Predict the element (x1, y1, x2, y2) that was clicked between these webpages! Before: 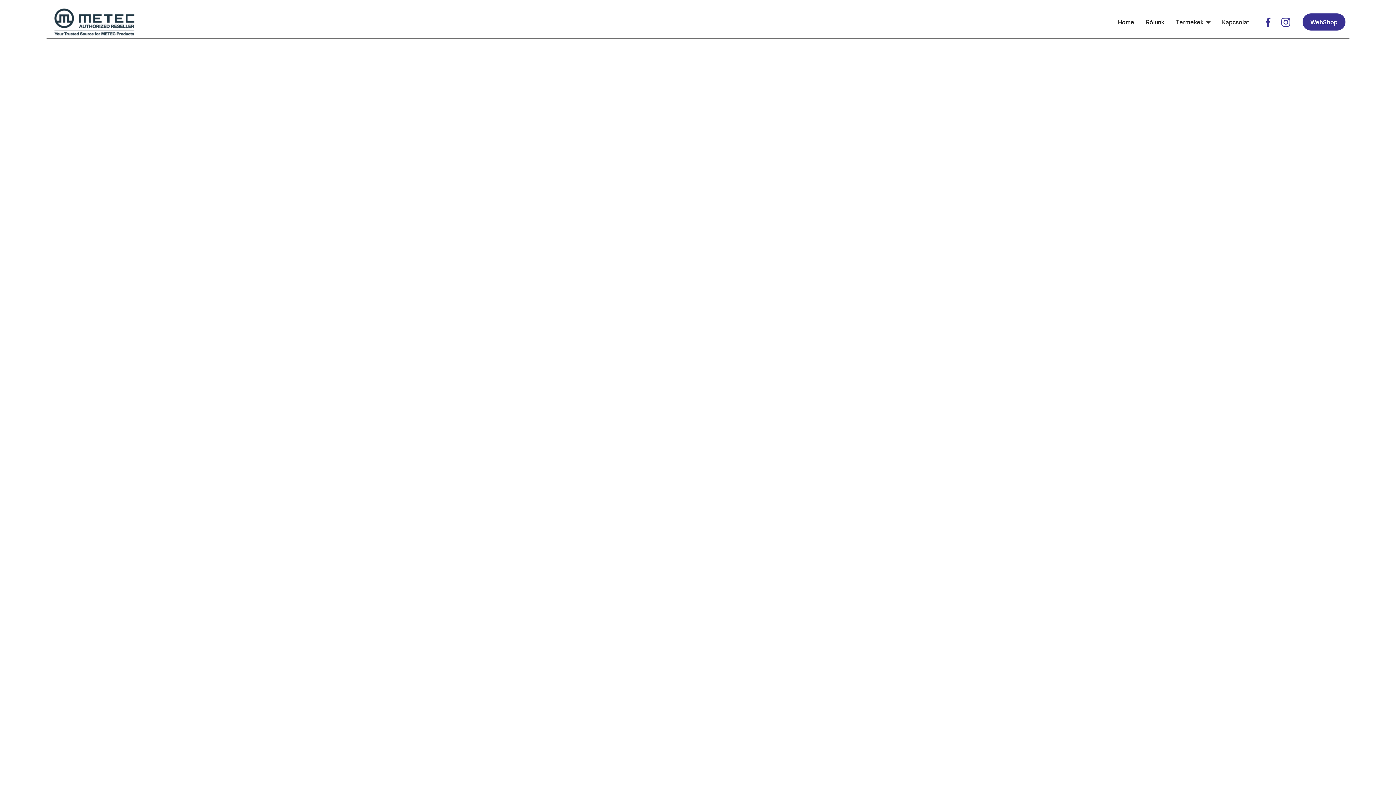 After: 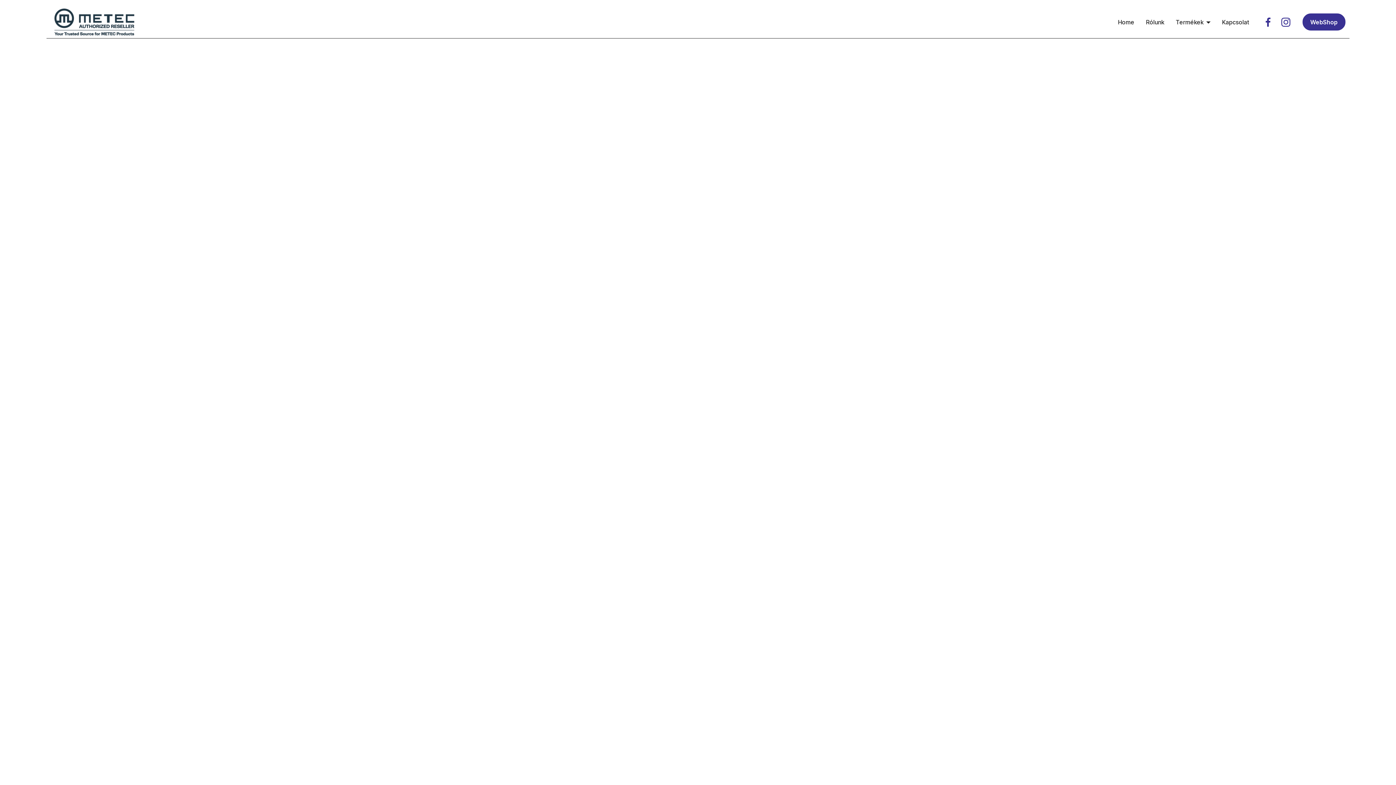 Action: bbox: (1278, 17, 1296, 27)